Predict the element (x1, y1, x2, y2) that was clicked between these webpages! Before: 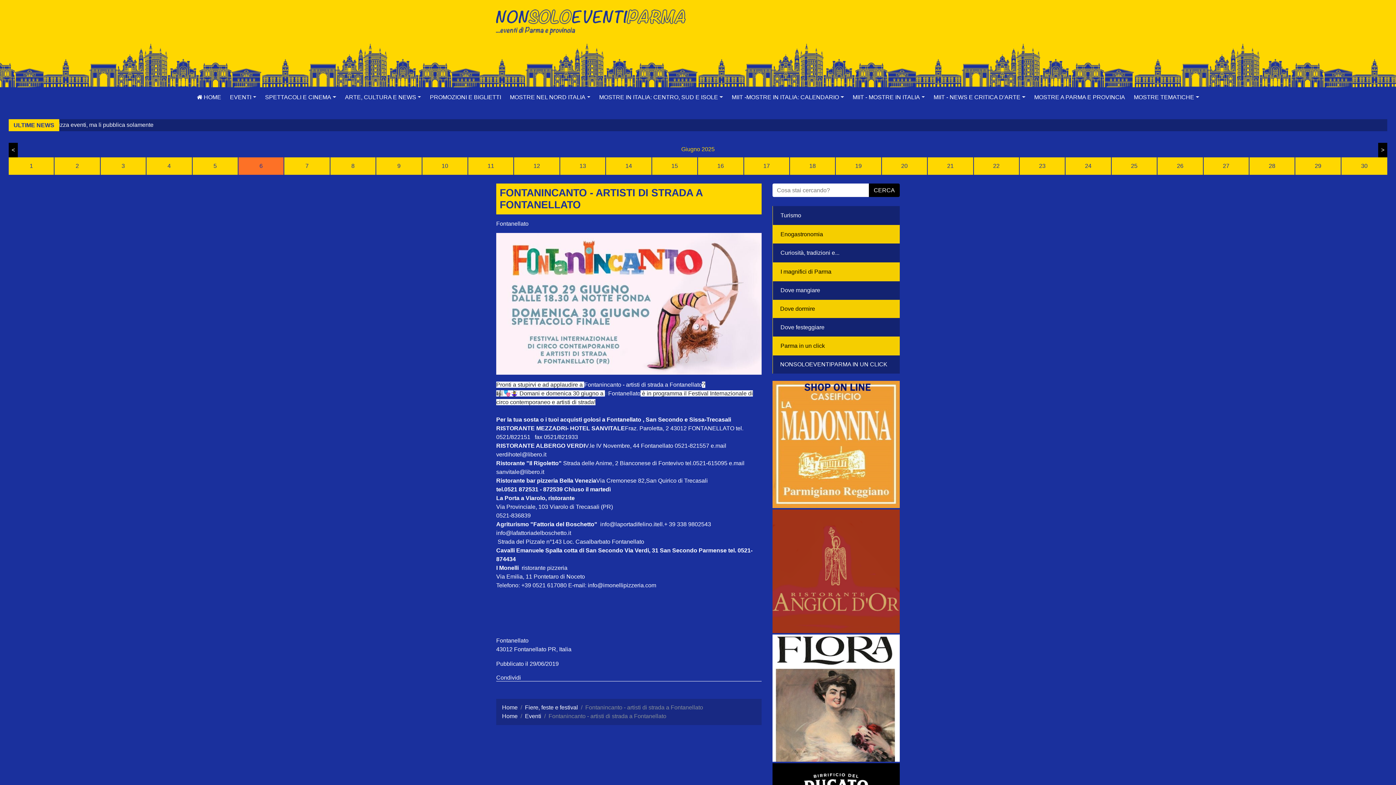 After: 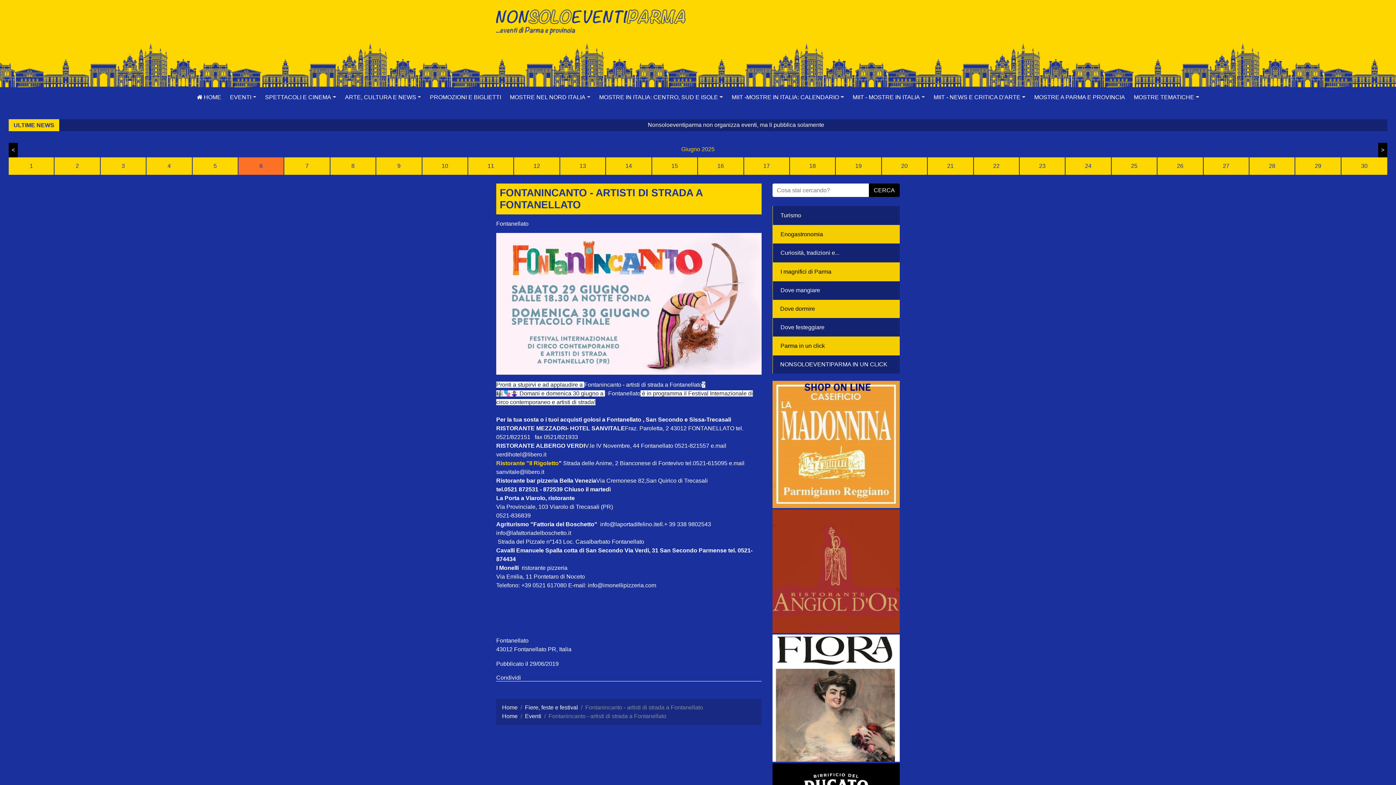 Action: label: Ristorante "Il Rigoletto bbox: (496, 460, 558, 466)